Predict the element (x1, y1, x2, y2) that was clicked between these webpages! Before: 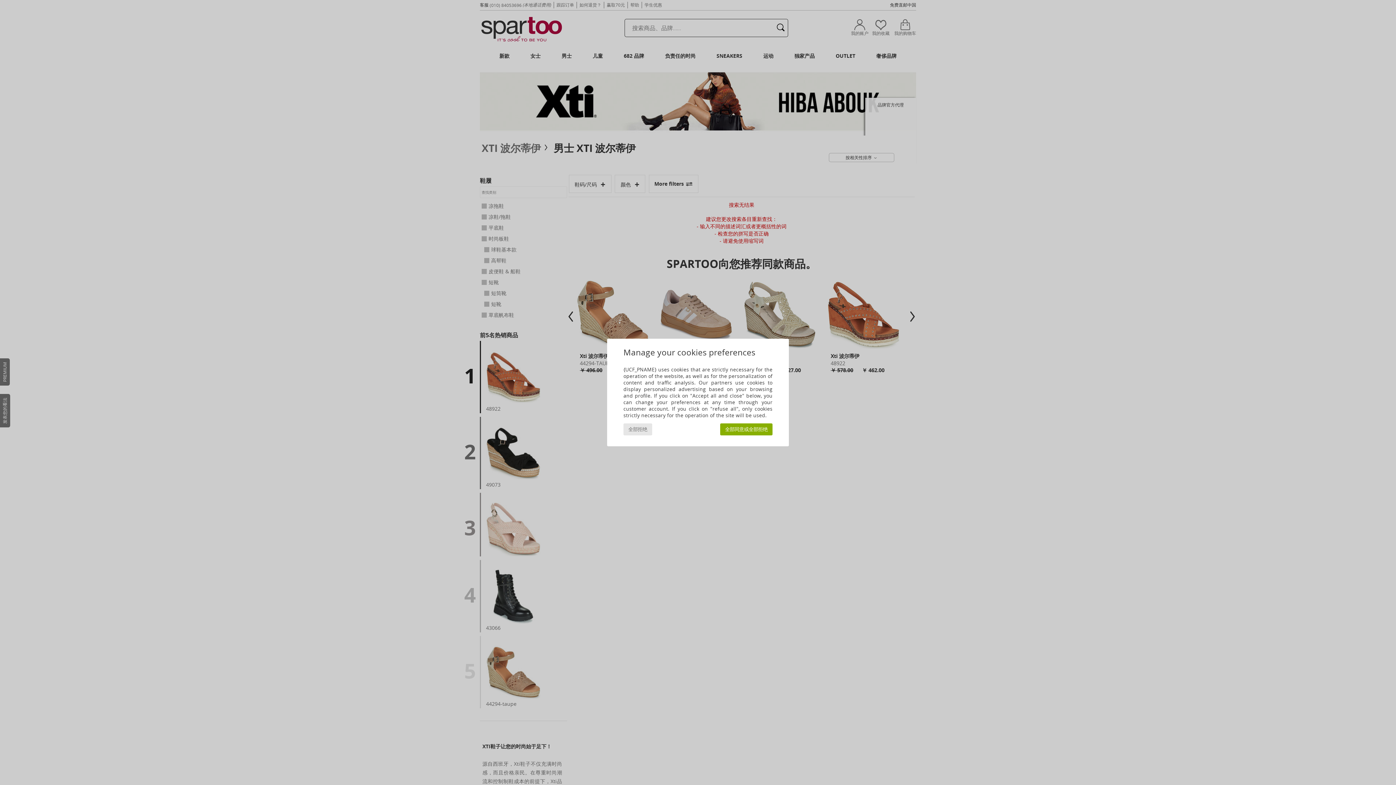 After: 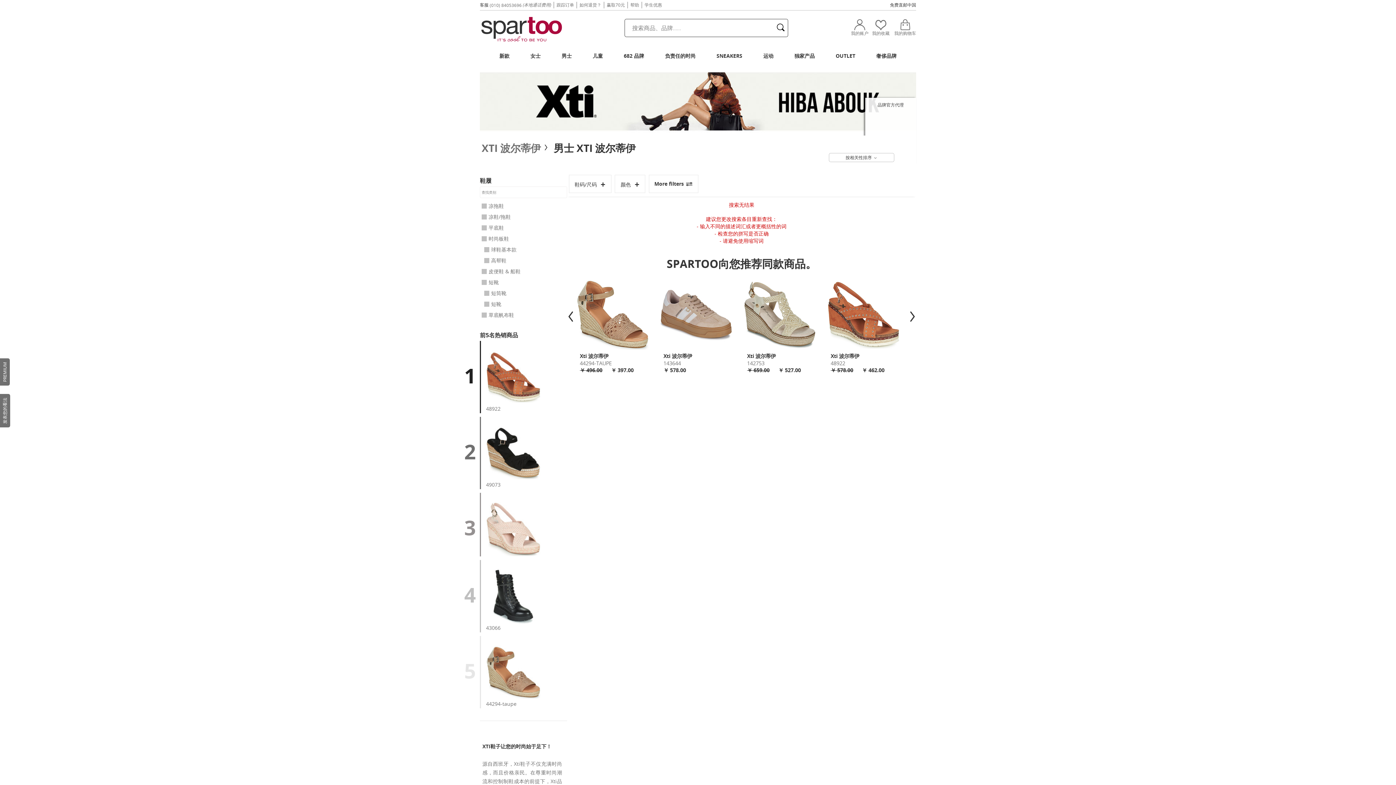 Action: bbox: (623, 423, 652, 435) label: 全部拒绝